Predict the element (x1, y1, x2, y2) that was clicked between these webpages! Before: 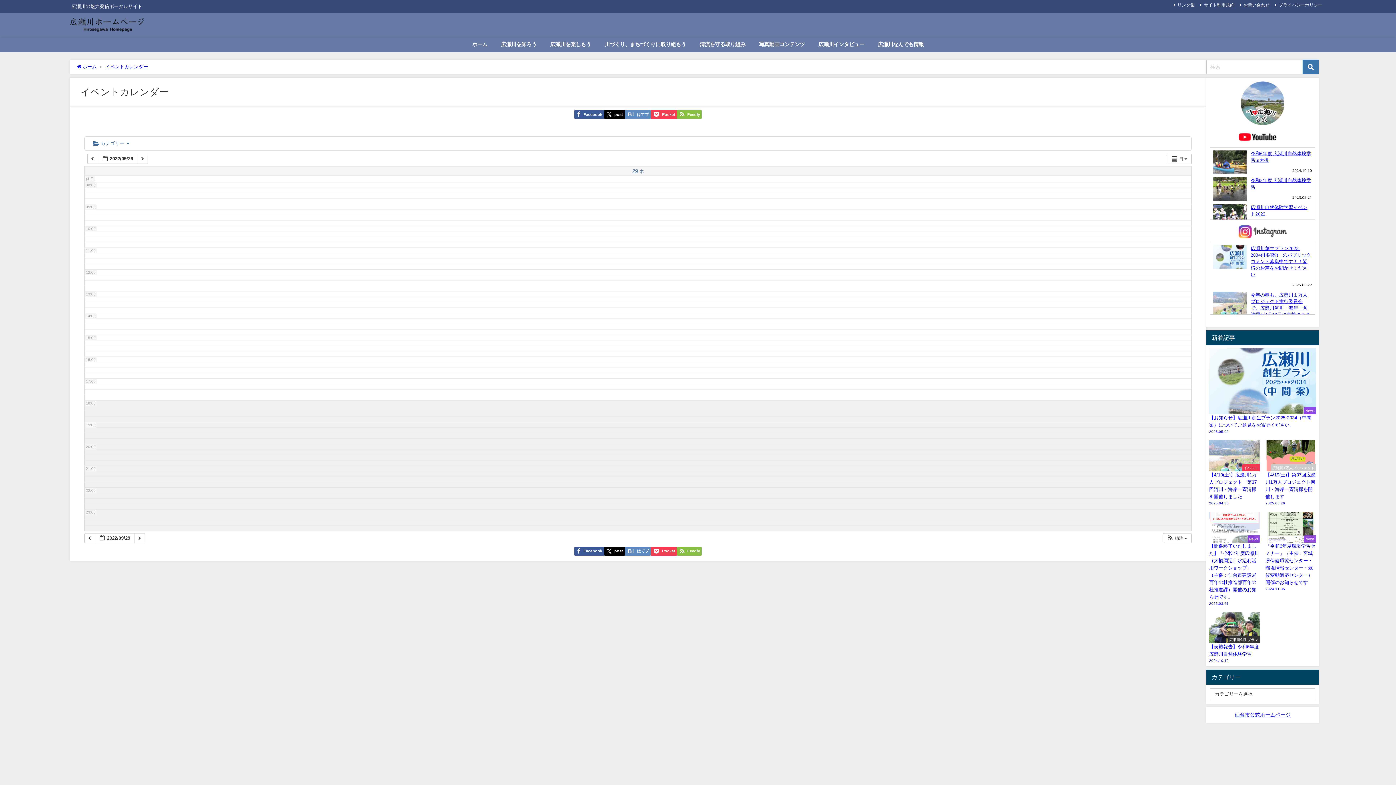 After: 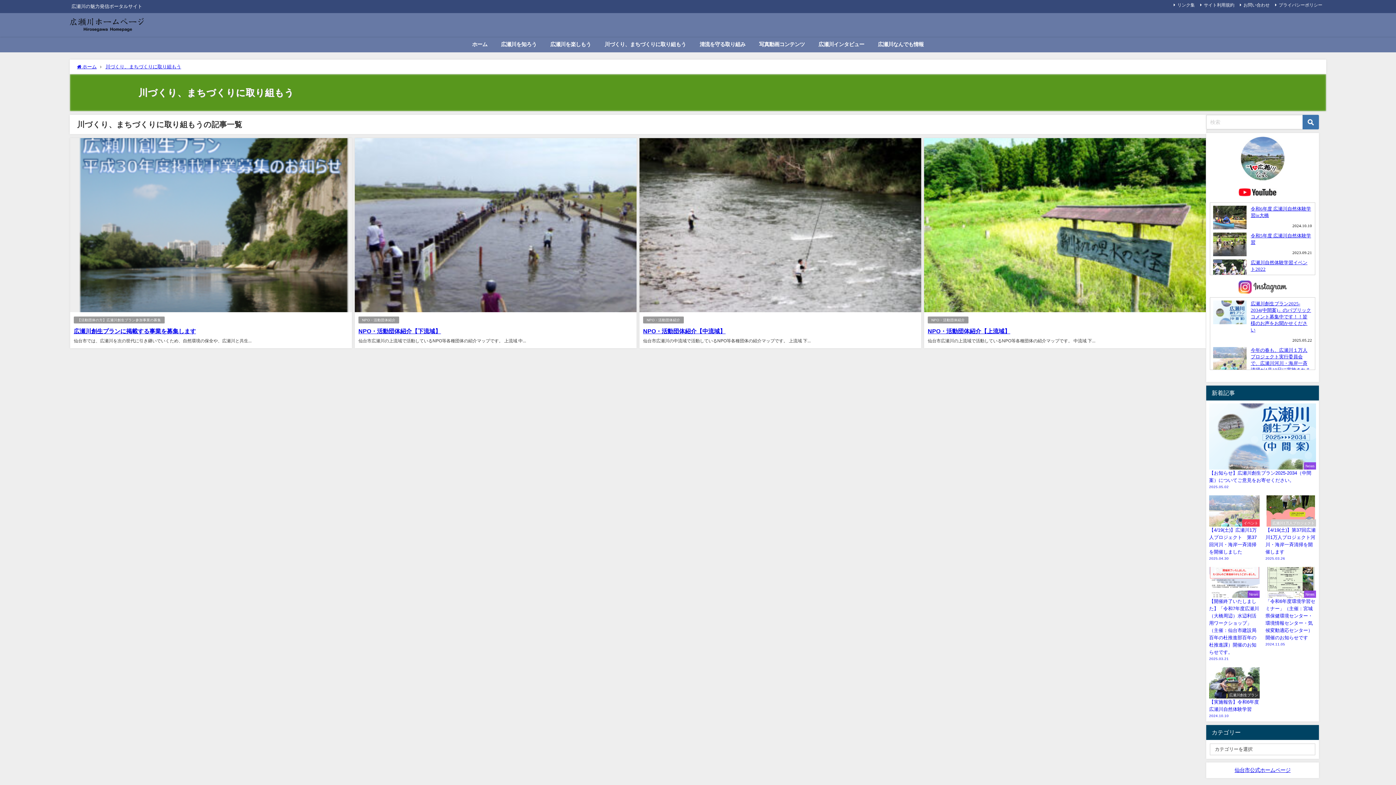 Action: label: 川づくり、まちづくりに取り組もう bbox: (597, 36, 693, 52)